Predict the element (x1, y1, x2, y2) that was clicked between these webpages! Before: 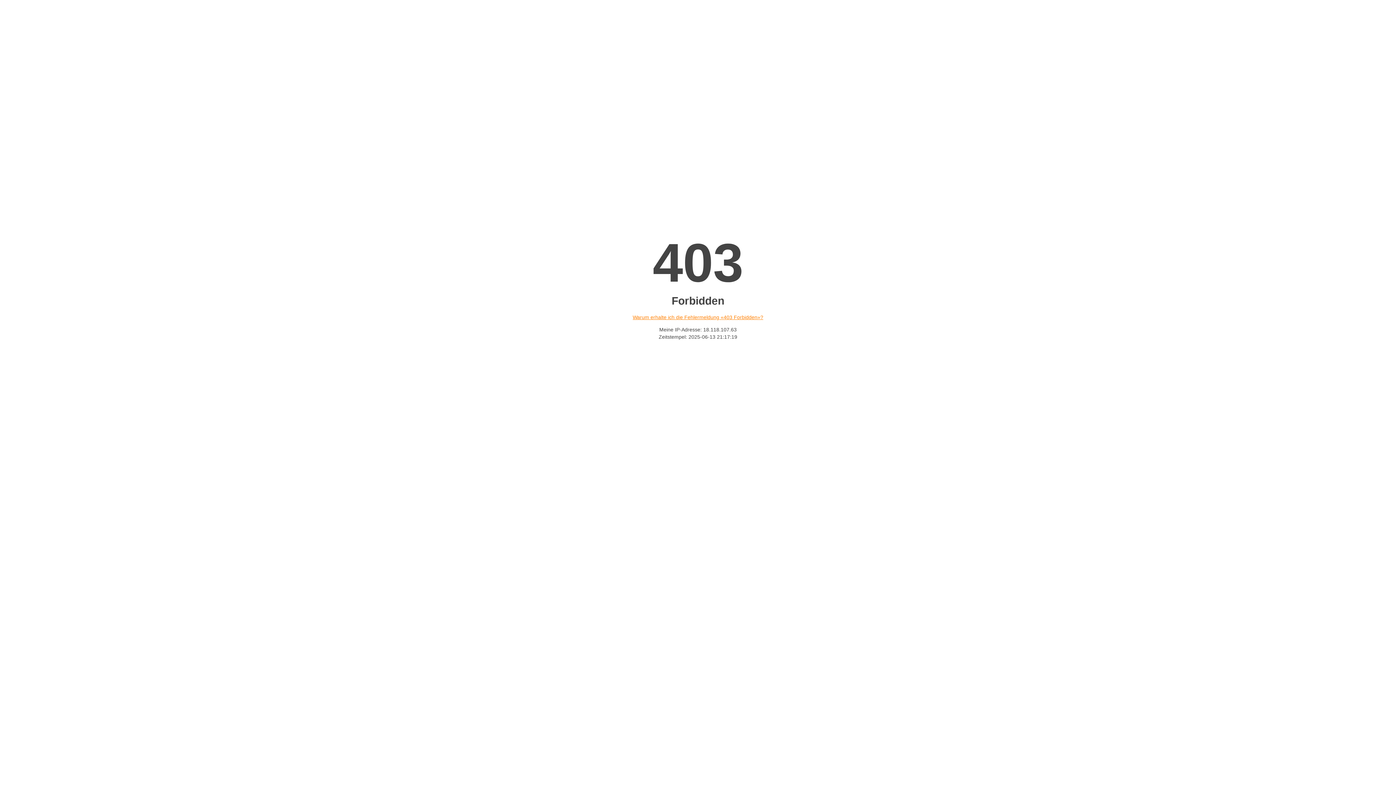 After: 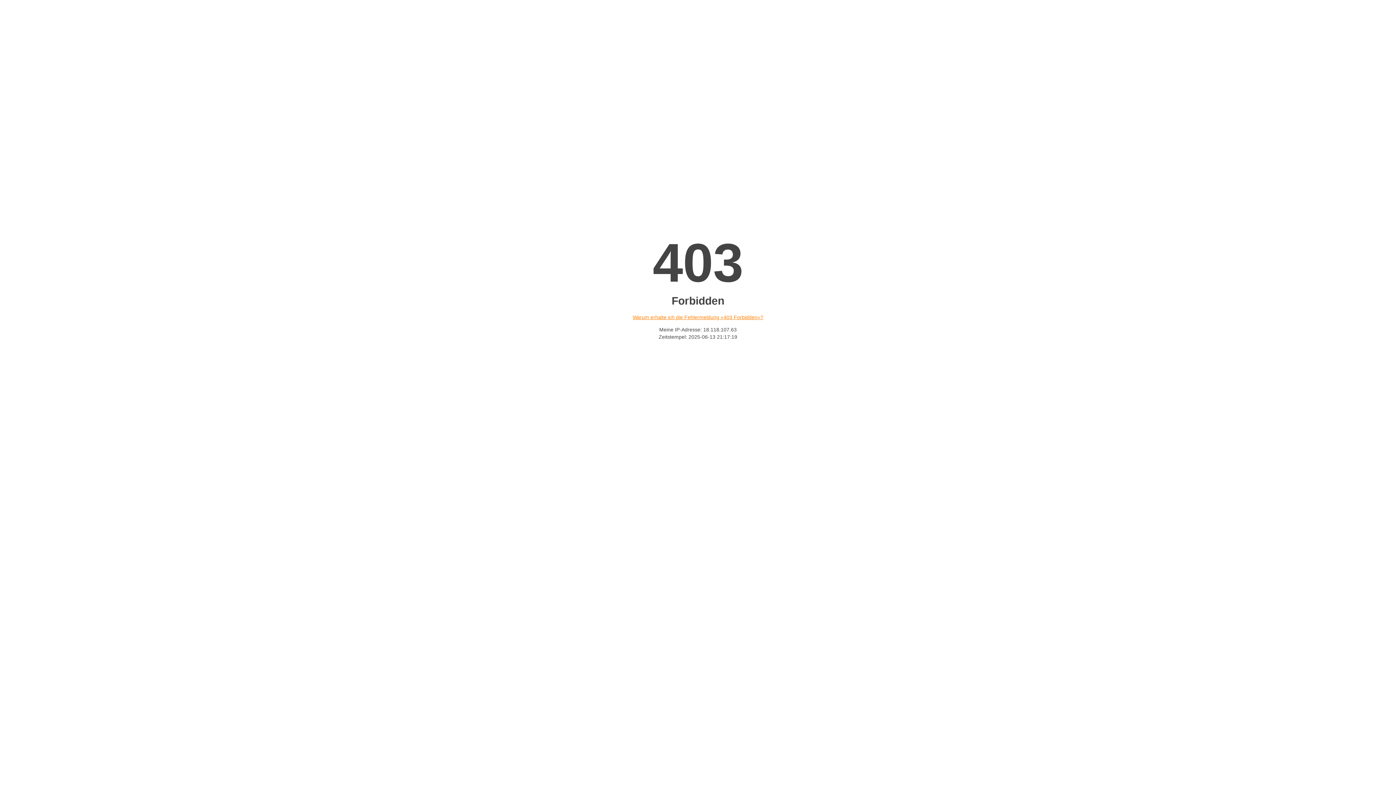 Action: bbox: (632, 314, 763, 320) label: Warum erhalte ich die Fehlermeldung «403 Forbidden»?